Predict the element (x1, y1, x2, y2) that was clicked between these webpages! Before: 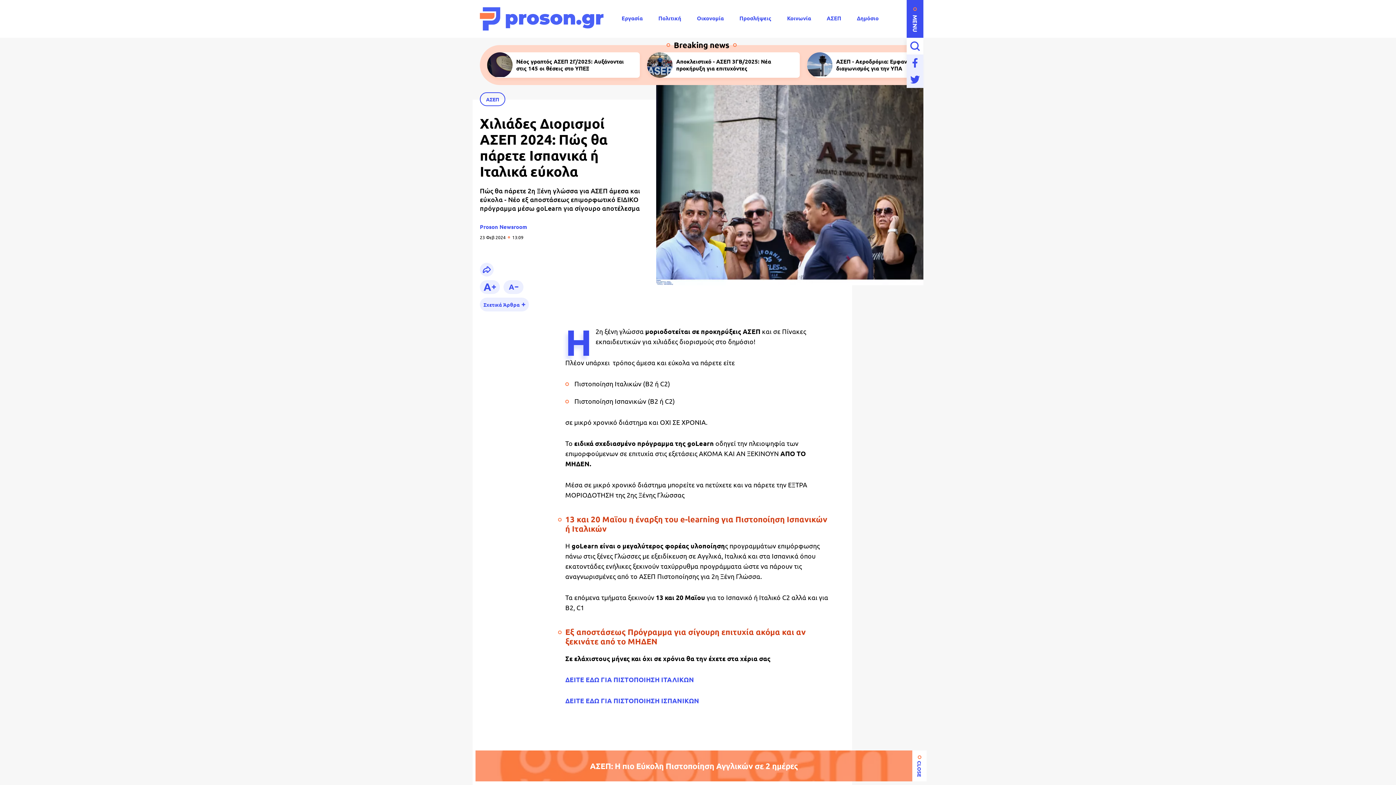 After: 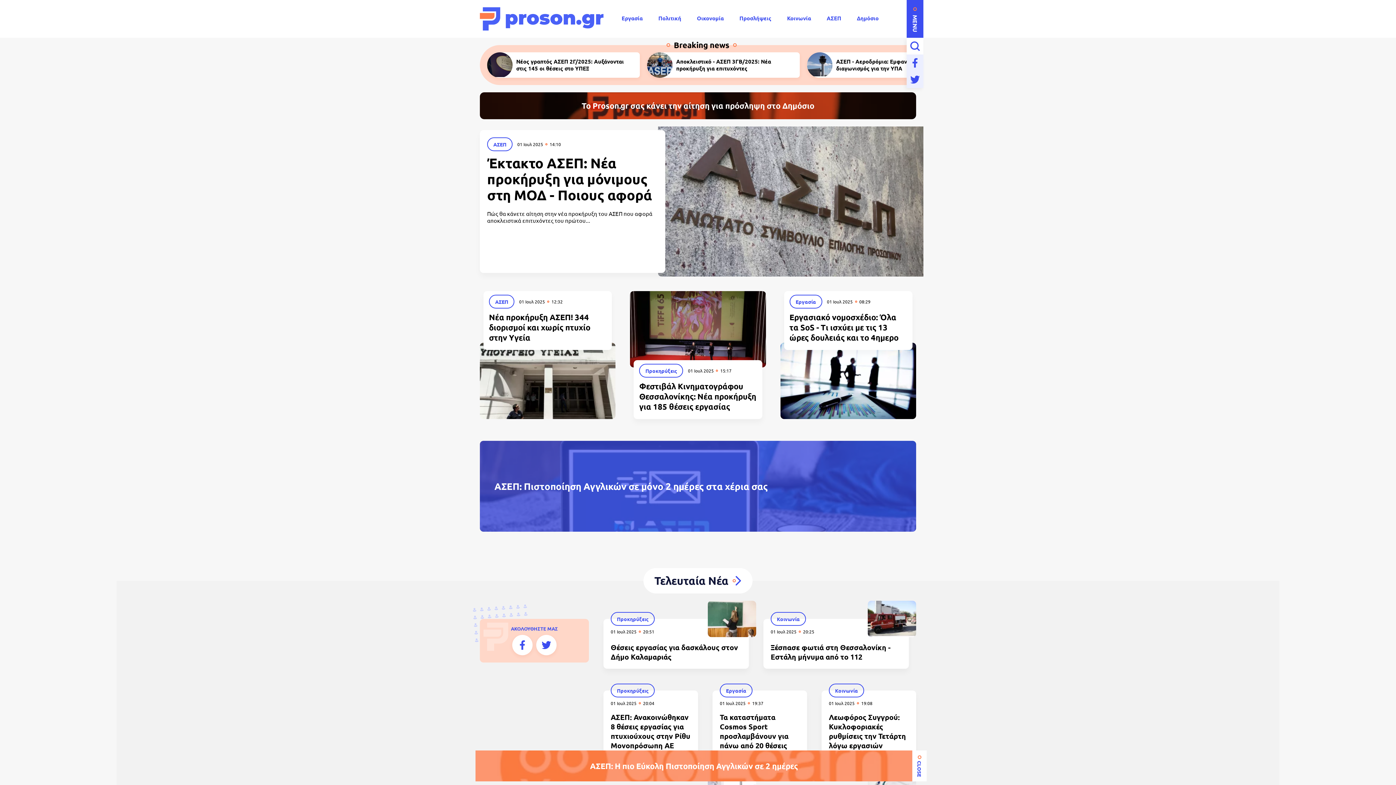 Action: bbox: (480, 7, 603, 30)